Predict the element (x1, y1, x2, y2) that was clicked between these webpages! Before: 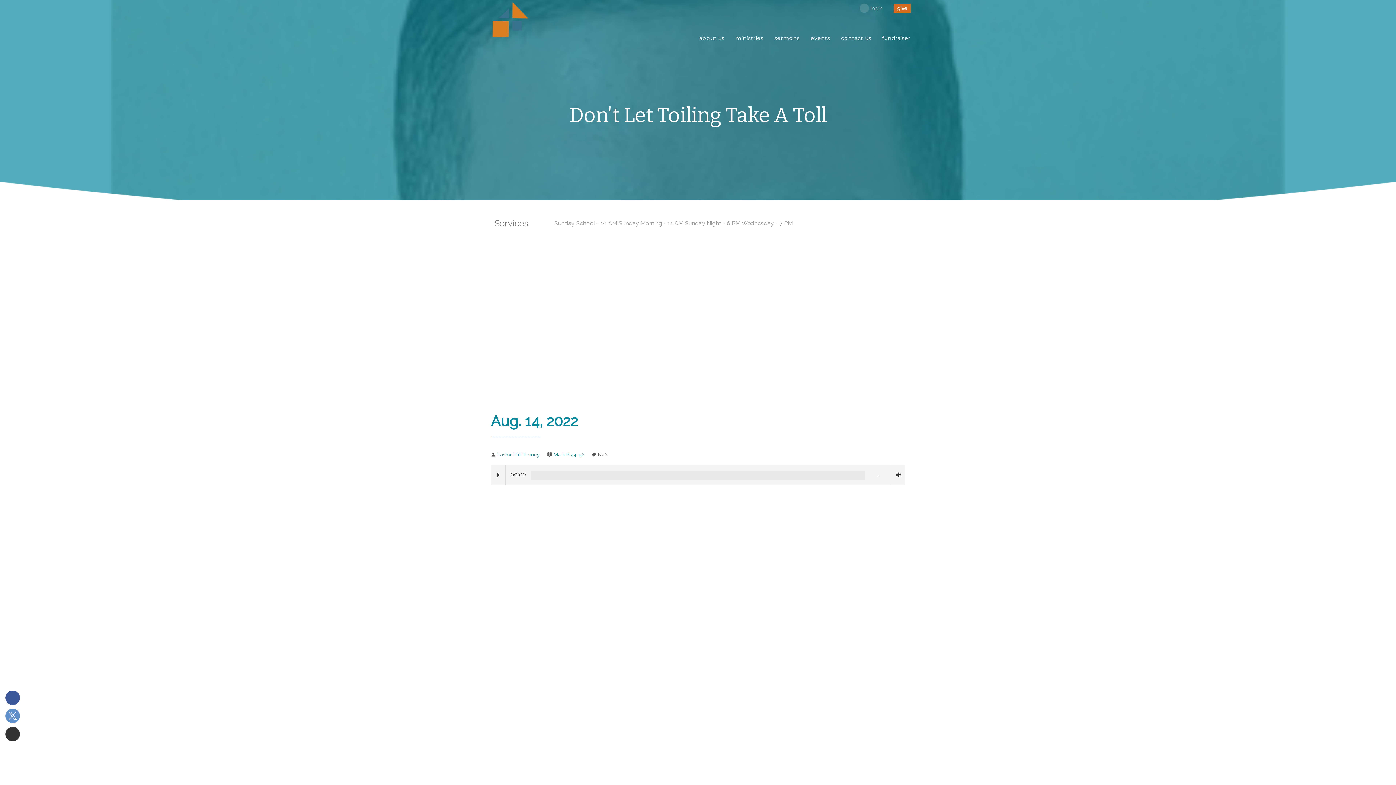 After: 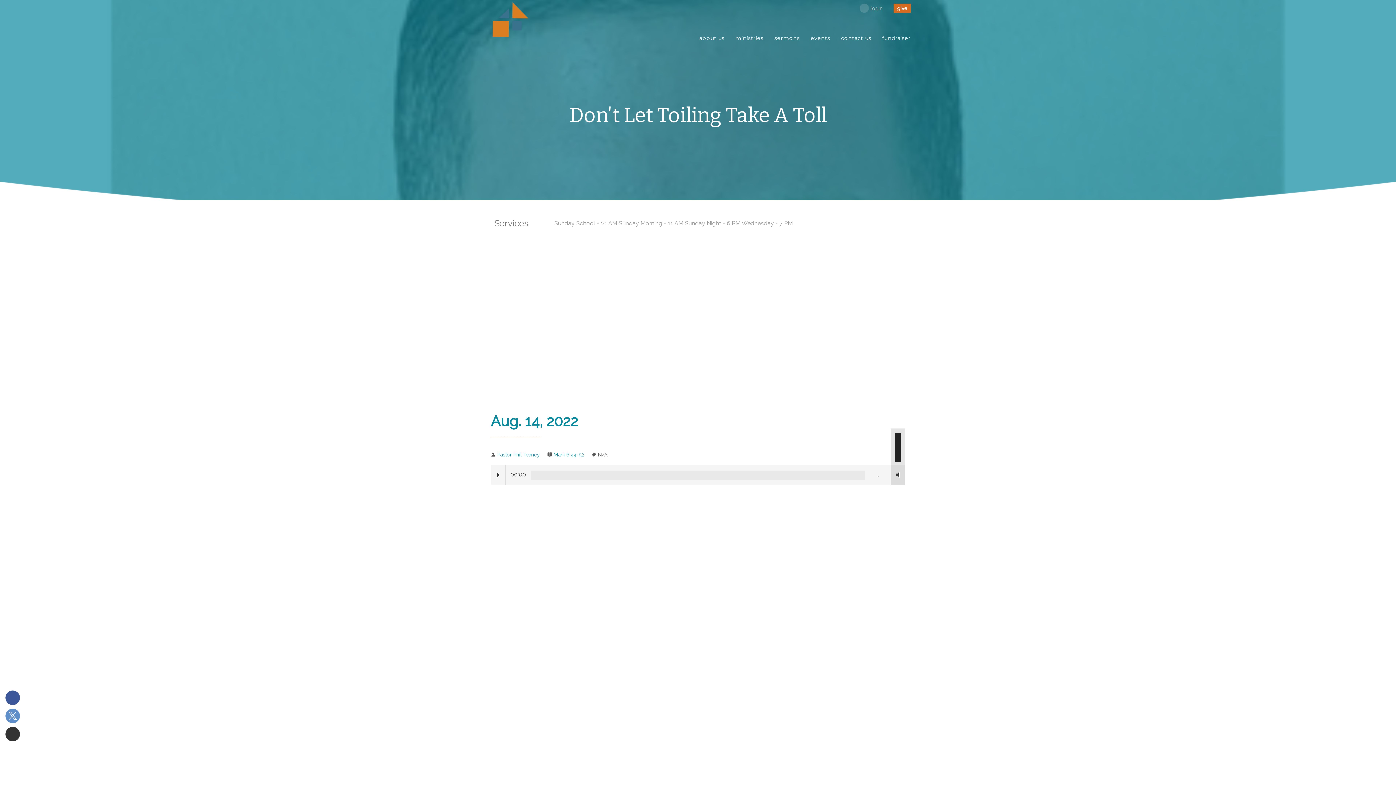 Action: label: Volume bbox: (896, 473, 898, 476)